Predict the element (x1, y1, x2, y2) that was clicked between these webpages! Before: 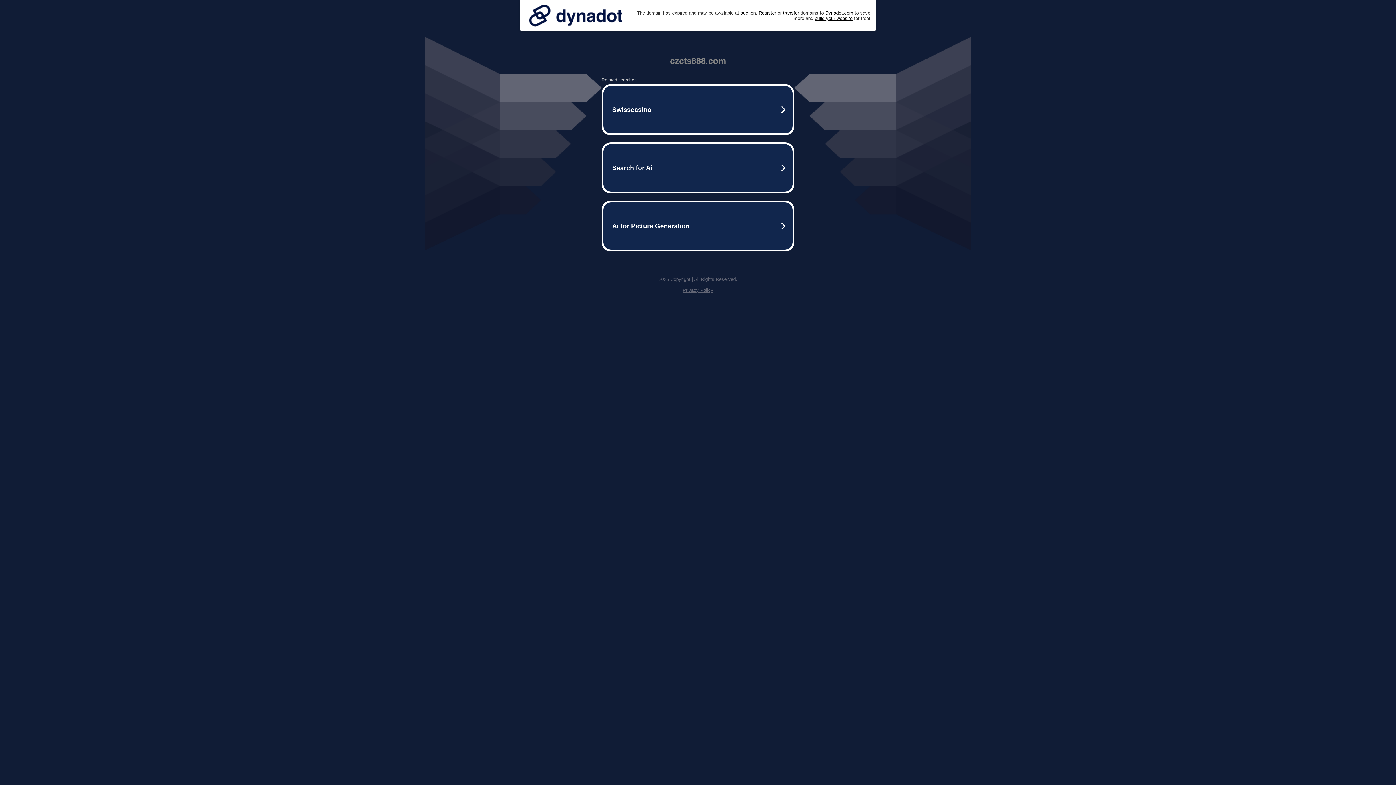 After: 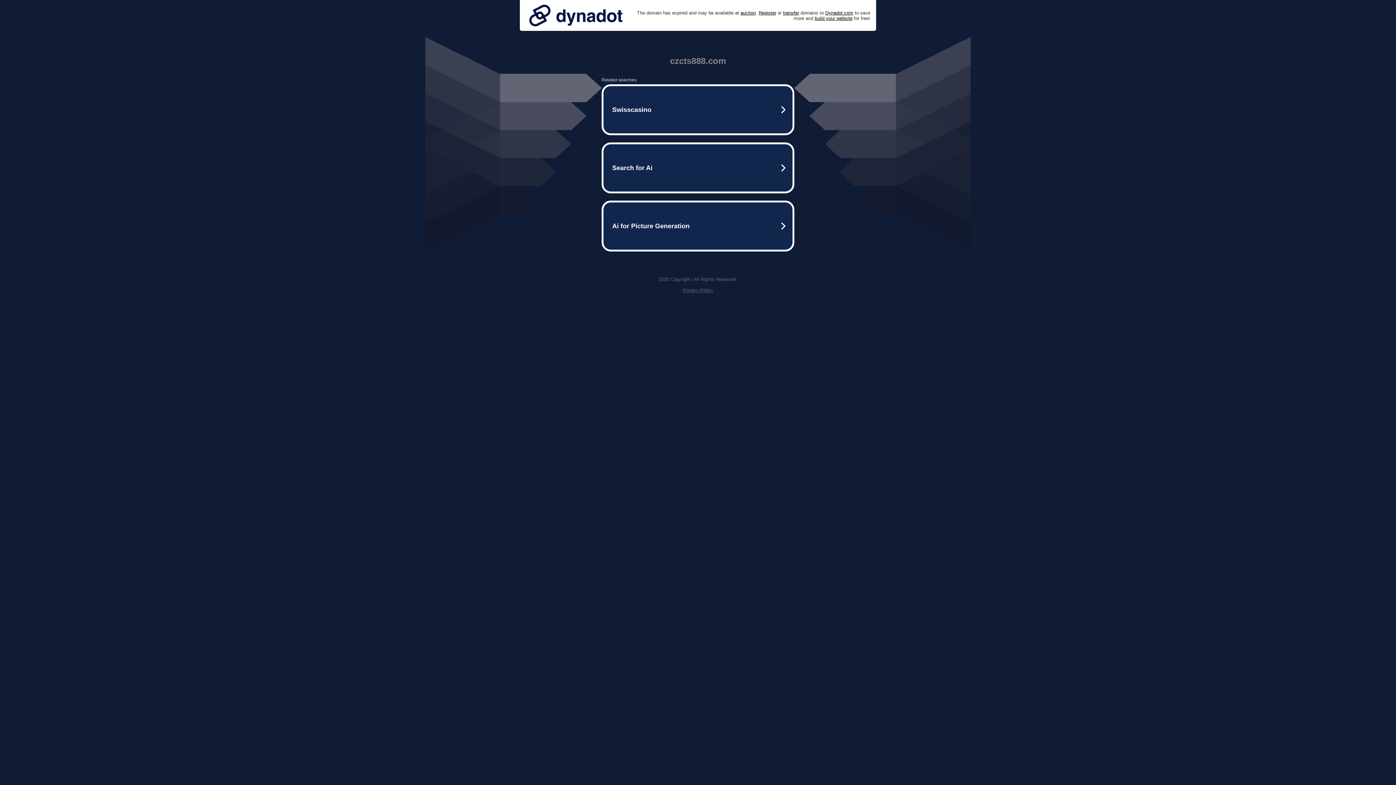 Action: bbox: (682, 287, 713, 293) label: Privacy Policy